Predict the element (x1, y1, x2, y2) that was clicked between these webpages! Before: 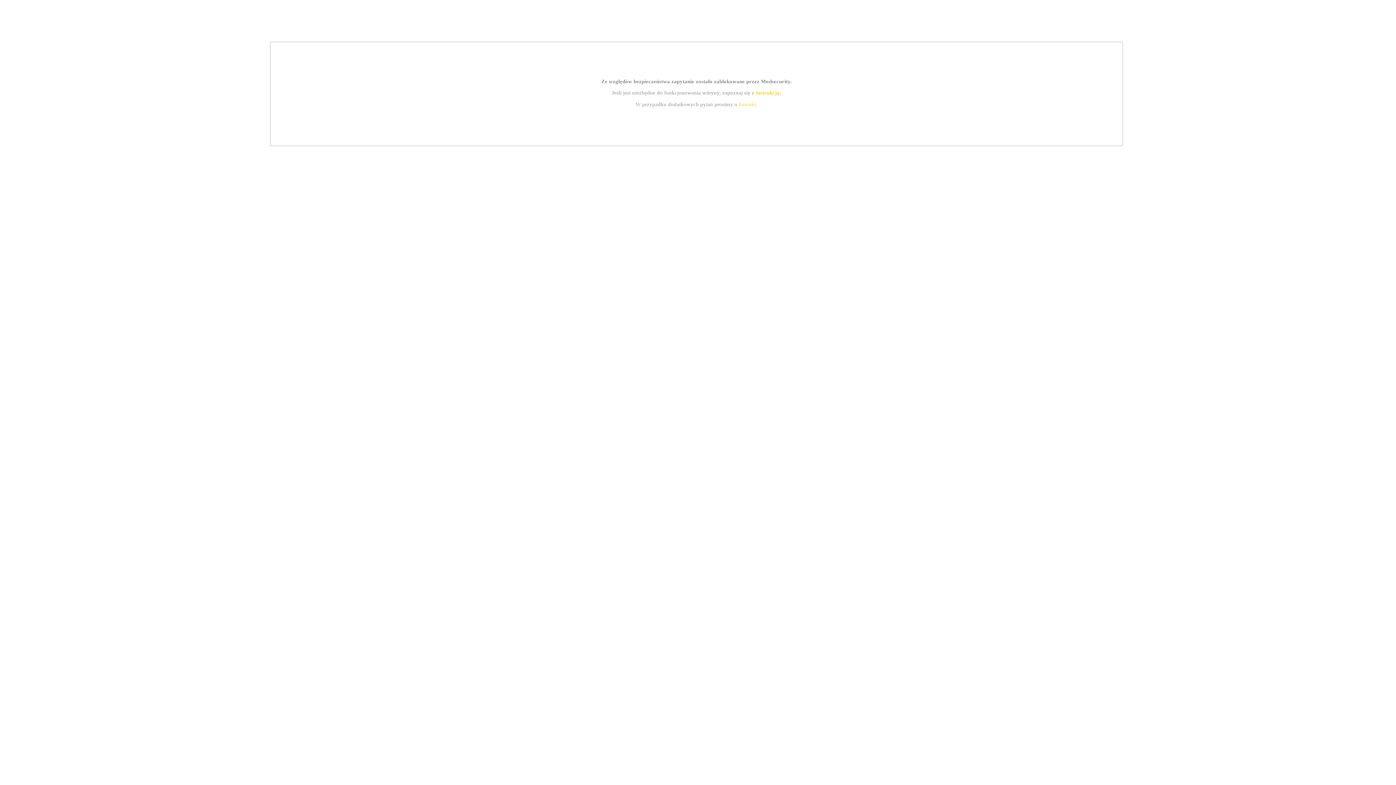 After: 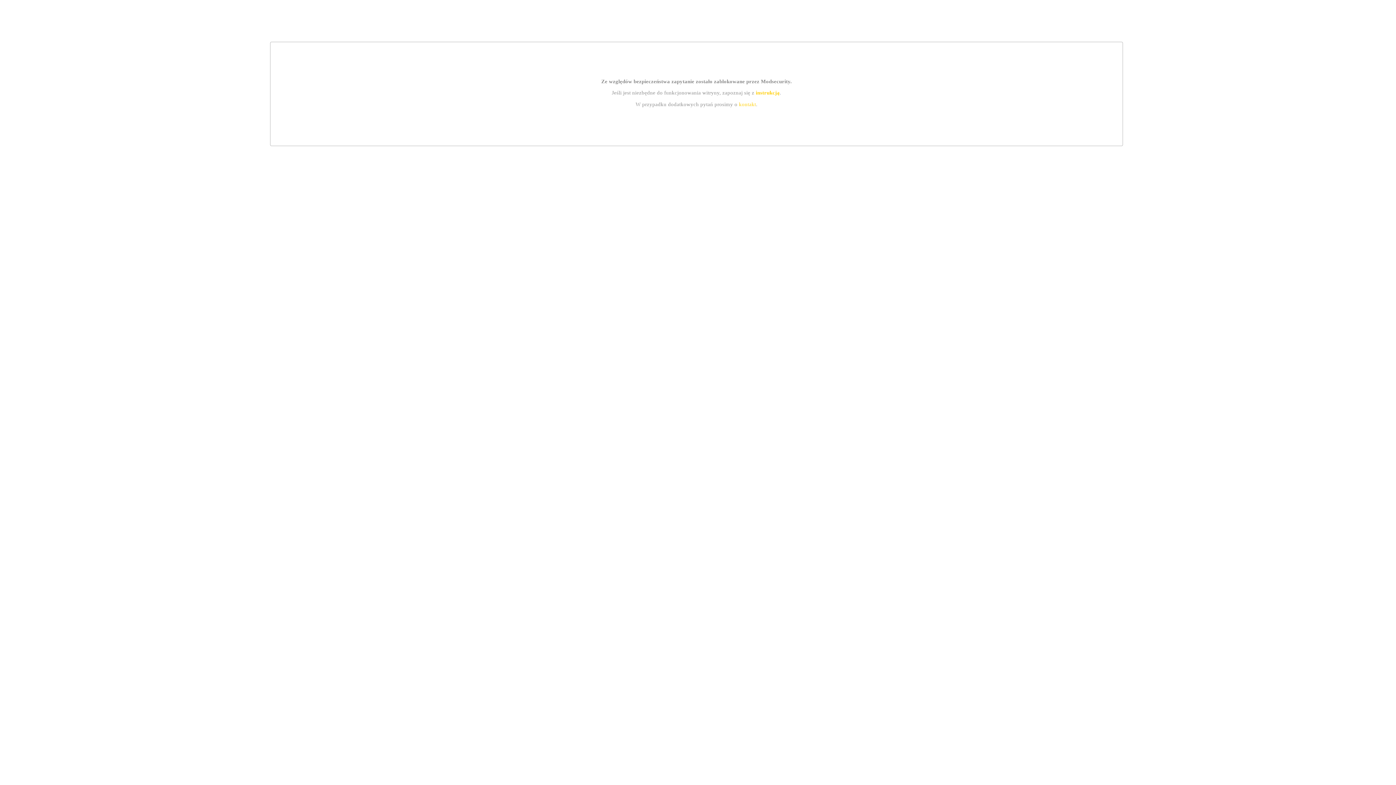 Action: label: instrukcją bbox: (755, 89, 779, 95)